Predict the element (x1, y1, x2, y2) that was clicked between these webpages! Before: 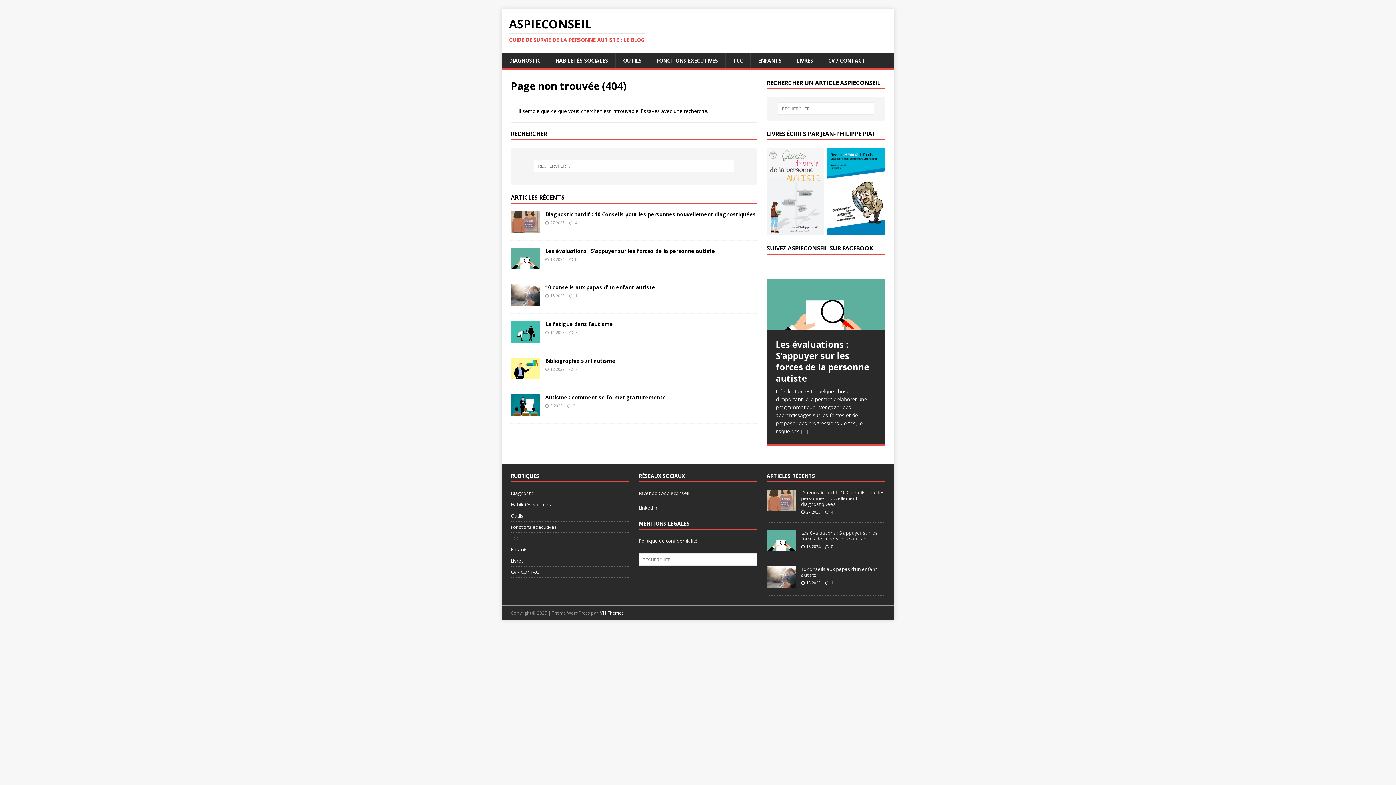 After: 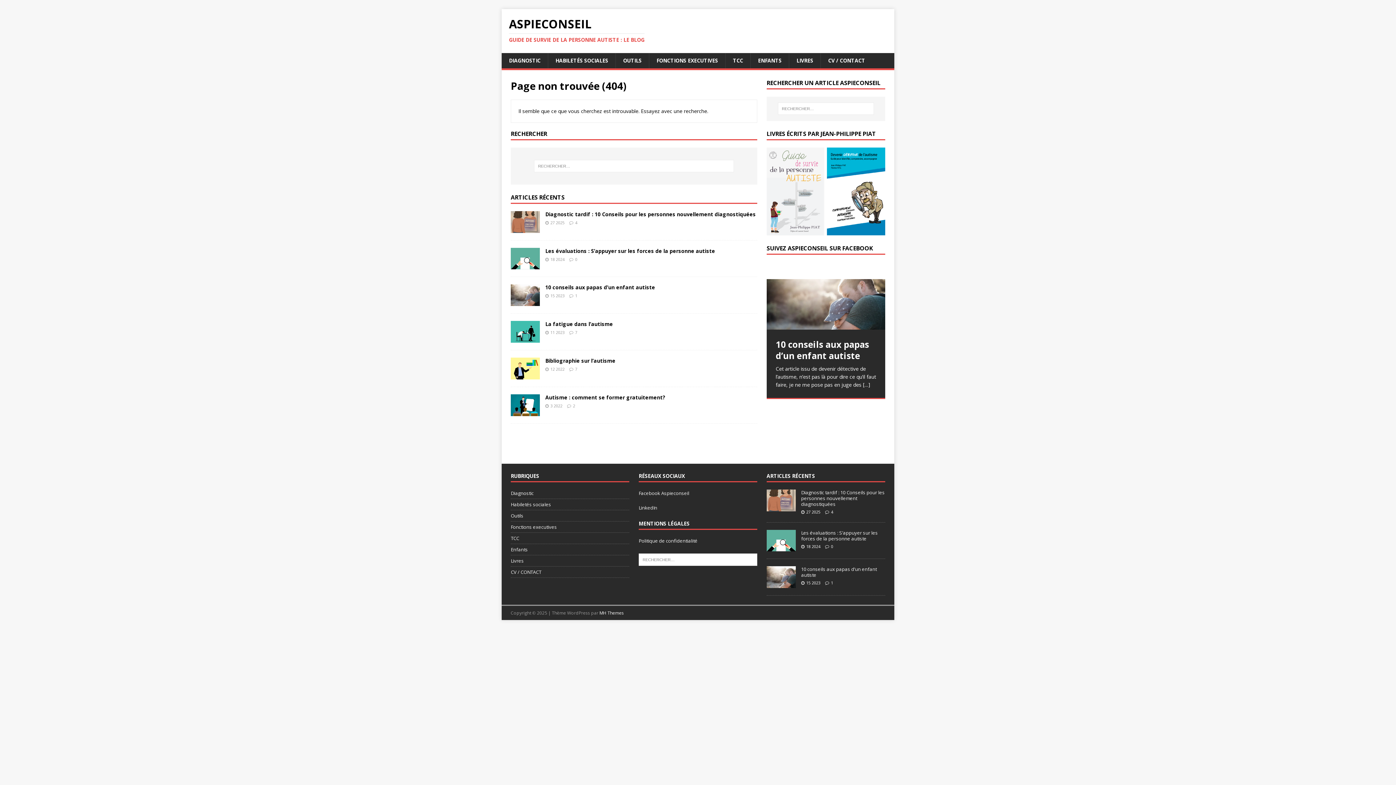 Action: bbox: (545, 247, 715, 254) label: Les évaluations : S’appuyer sur les forces de la personne autiste